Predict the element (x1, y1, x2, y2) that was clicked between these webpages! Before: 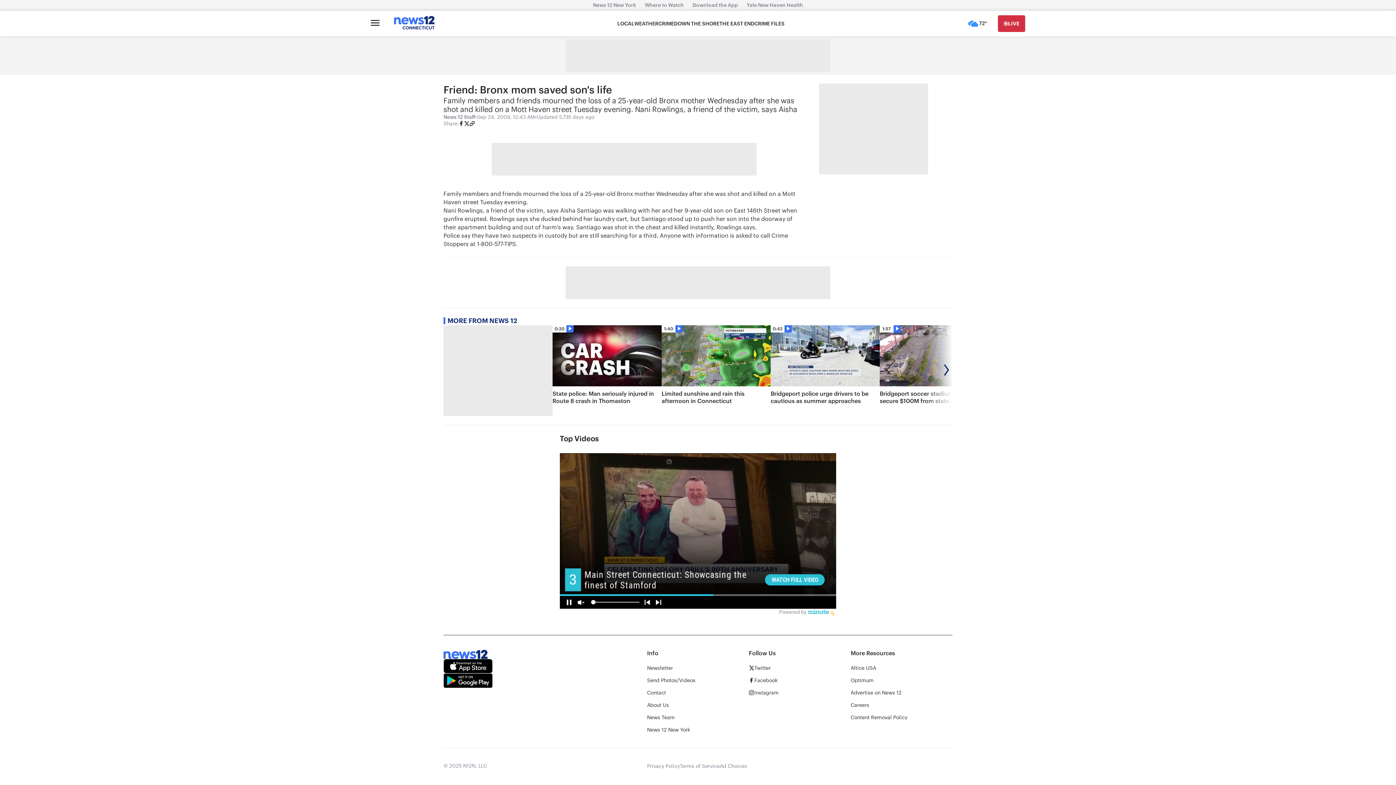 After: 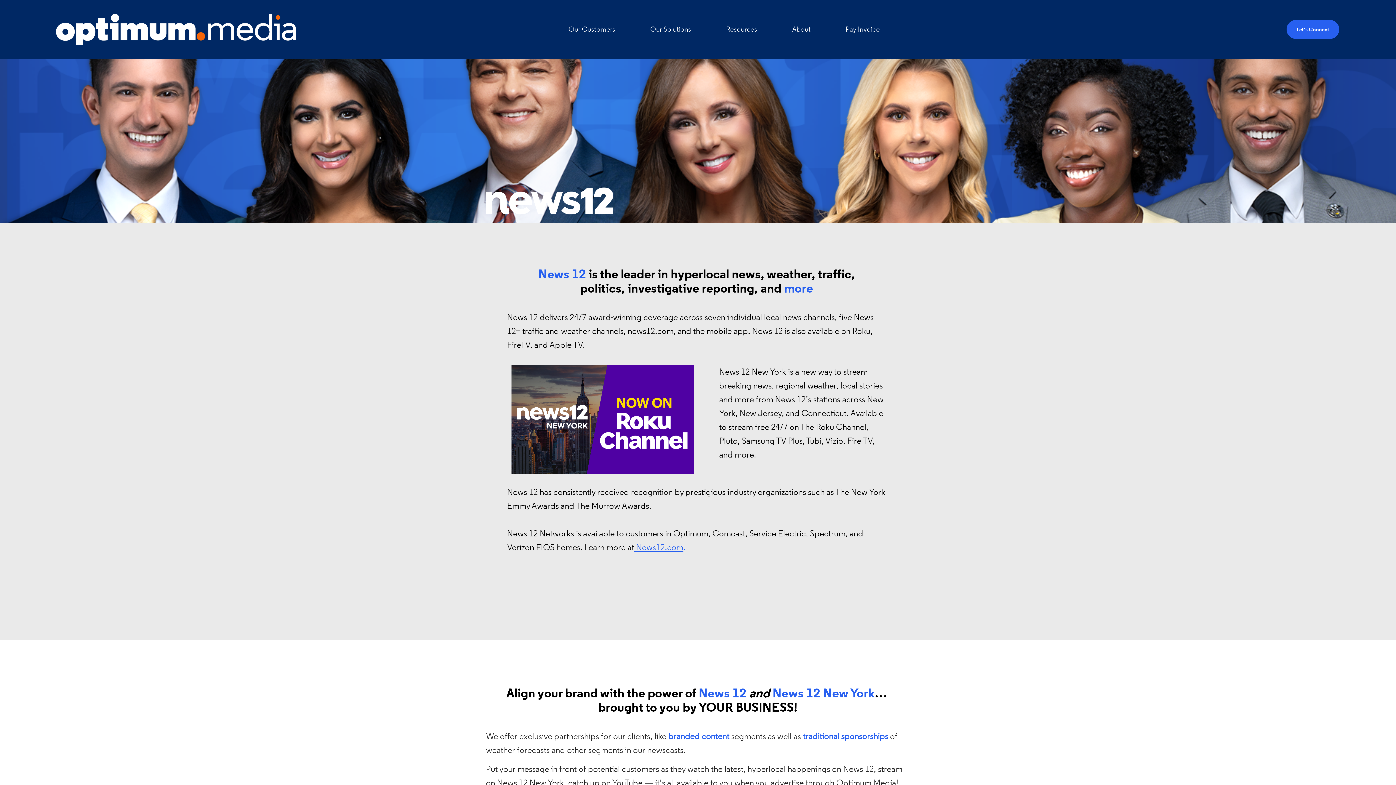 Action: label: Advertise on News 12 bbox: (850, 690, 901, 696)